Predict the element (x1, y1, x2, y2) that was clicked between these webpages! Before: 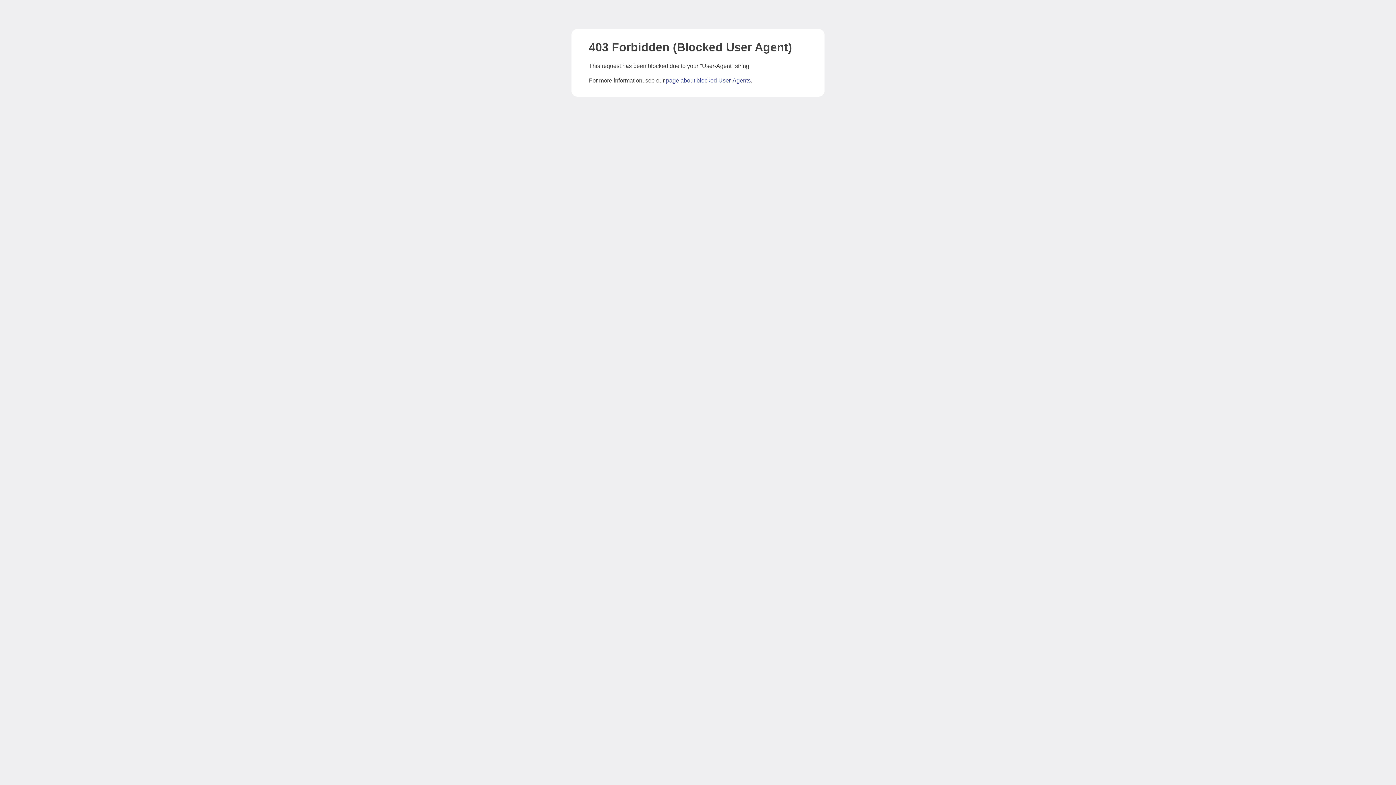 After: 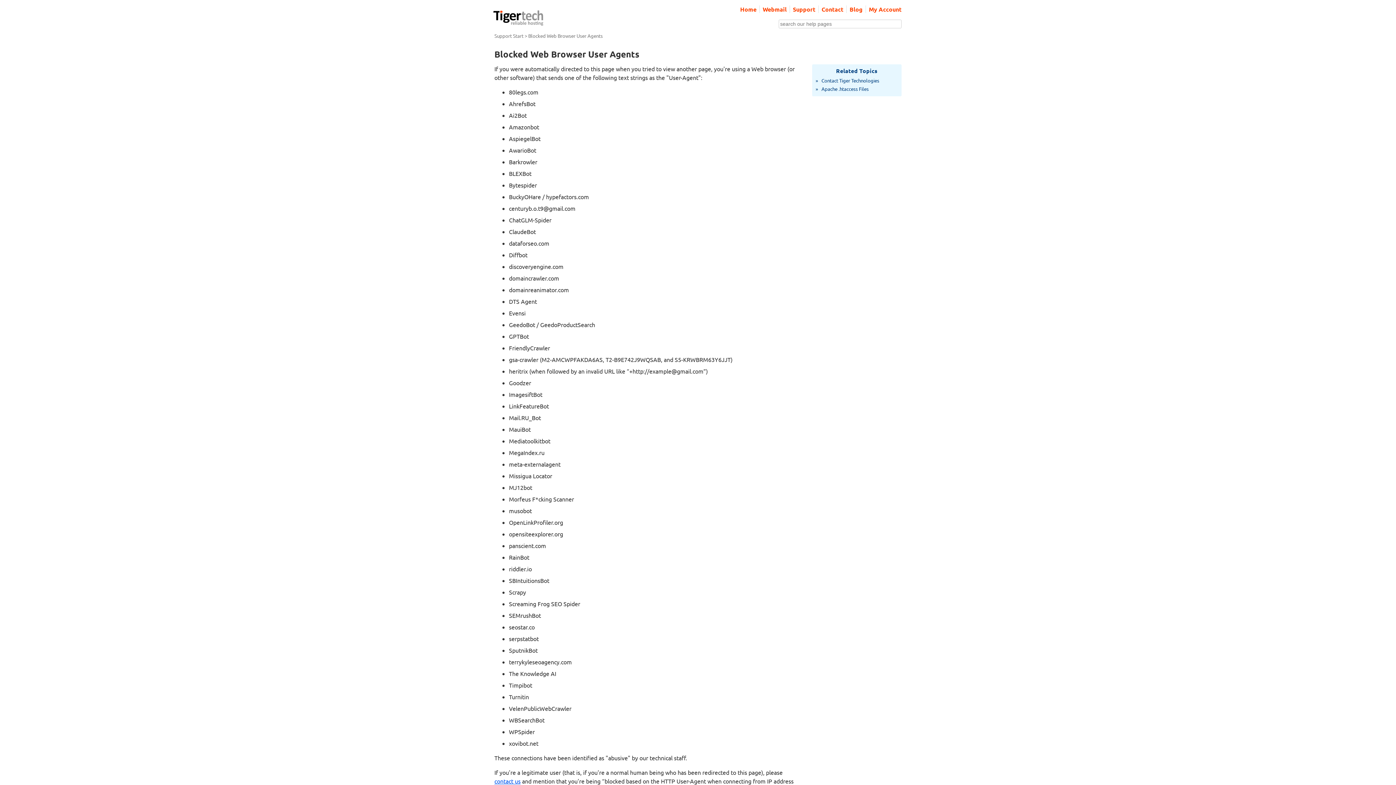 Action: bbox: (666, 77, 750, 83) label: page about blocked User-Agents